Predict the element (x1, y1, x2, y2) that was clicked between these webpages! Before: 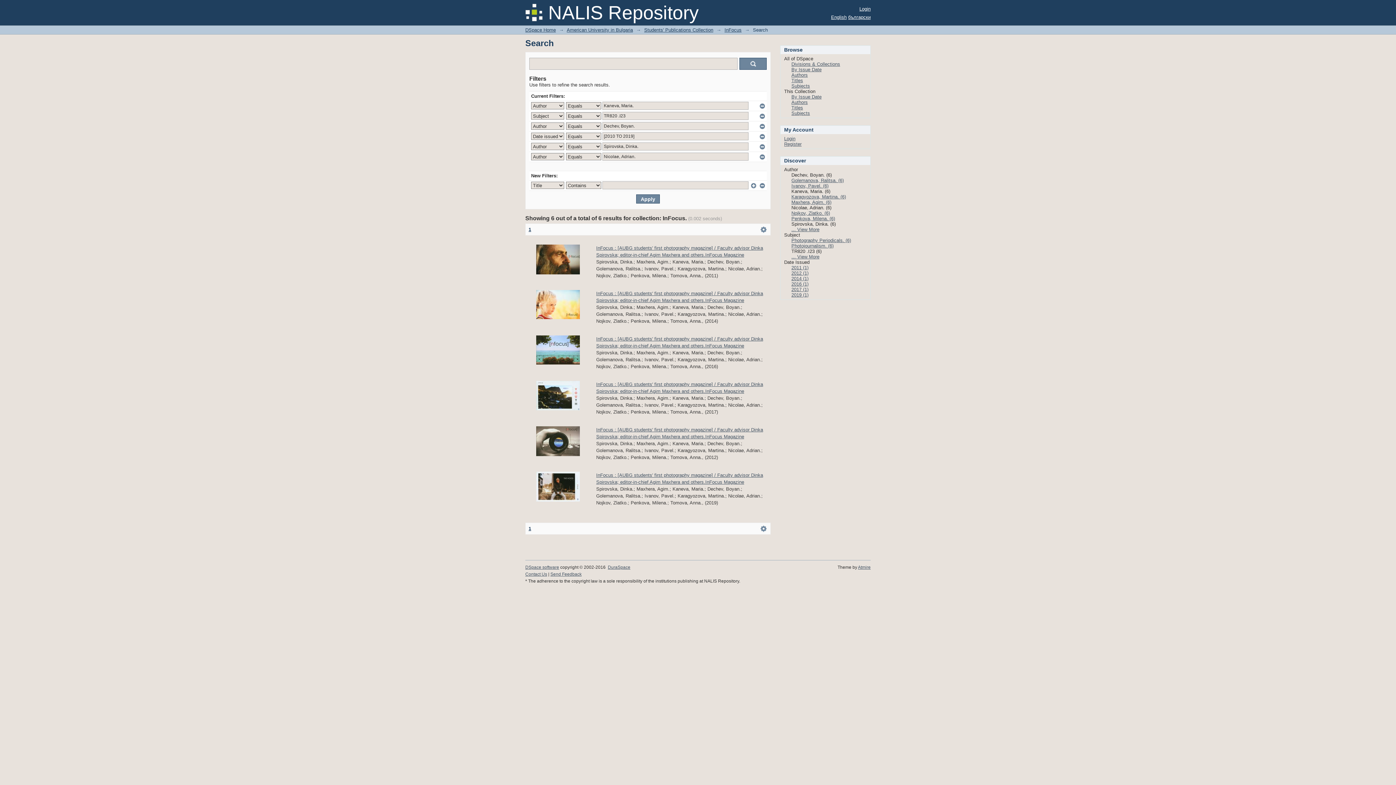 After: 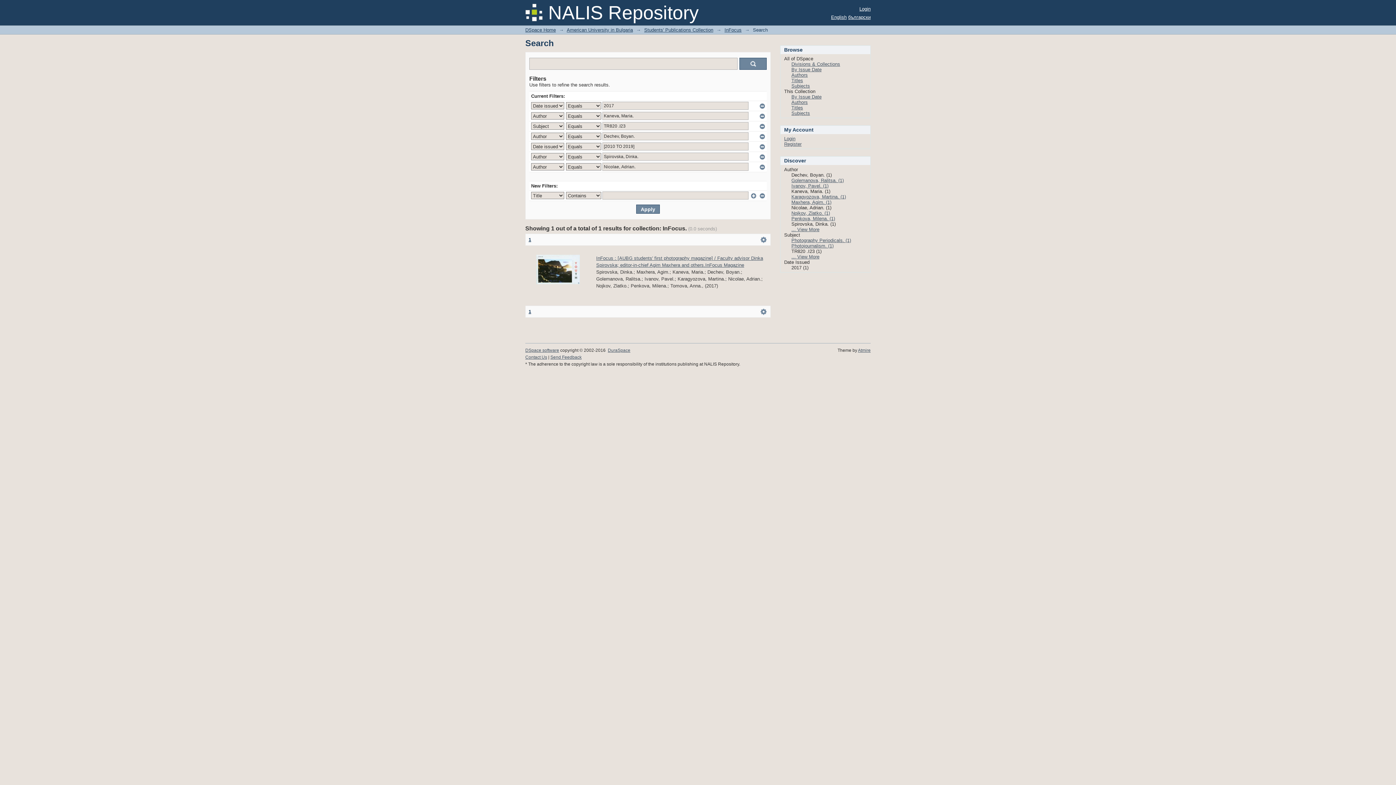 Action: label: 2017 (1) bbox: (791, 286, 808, 292)